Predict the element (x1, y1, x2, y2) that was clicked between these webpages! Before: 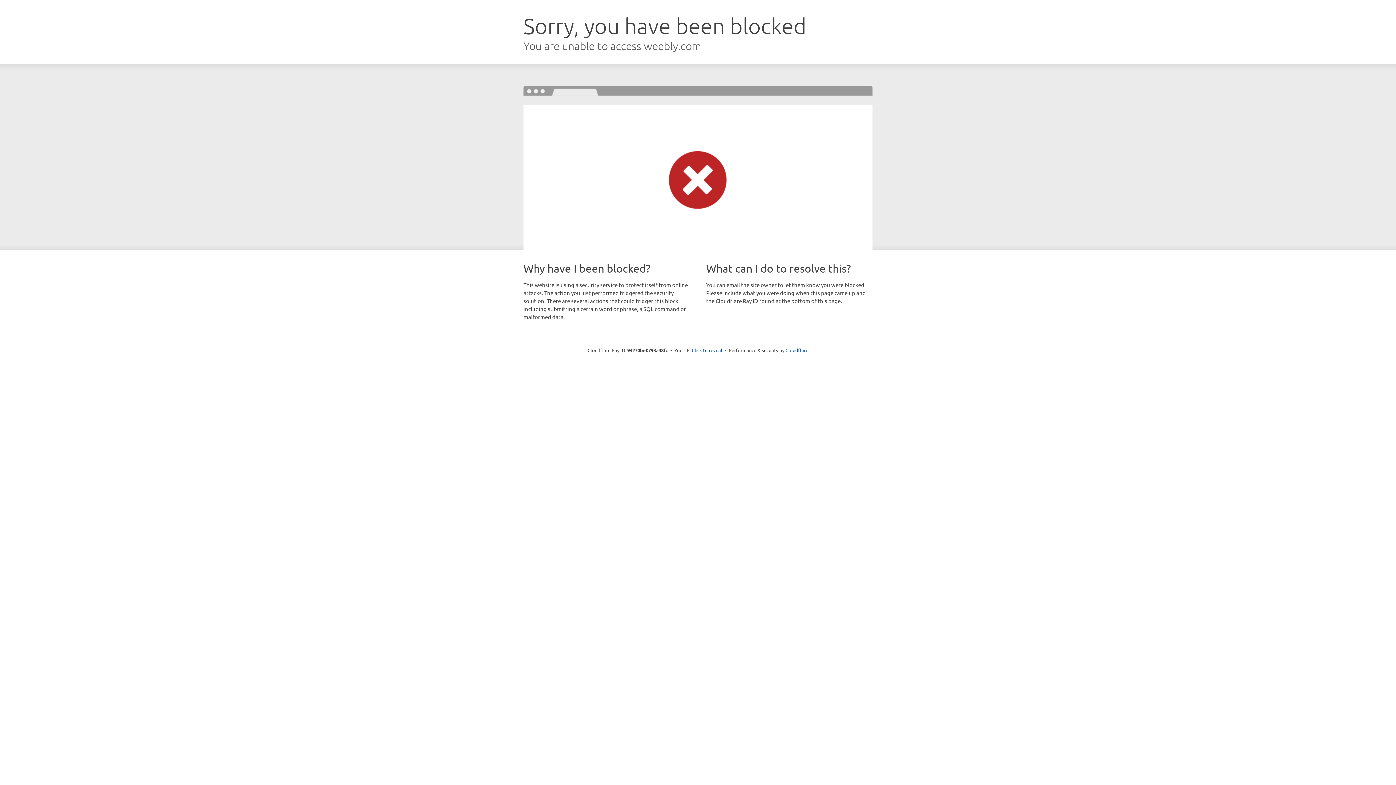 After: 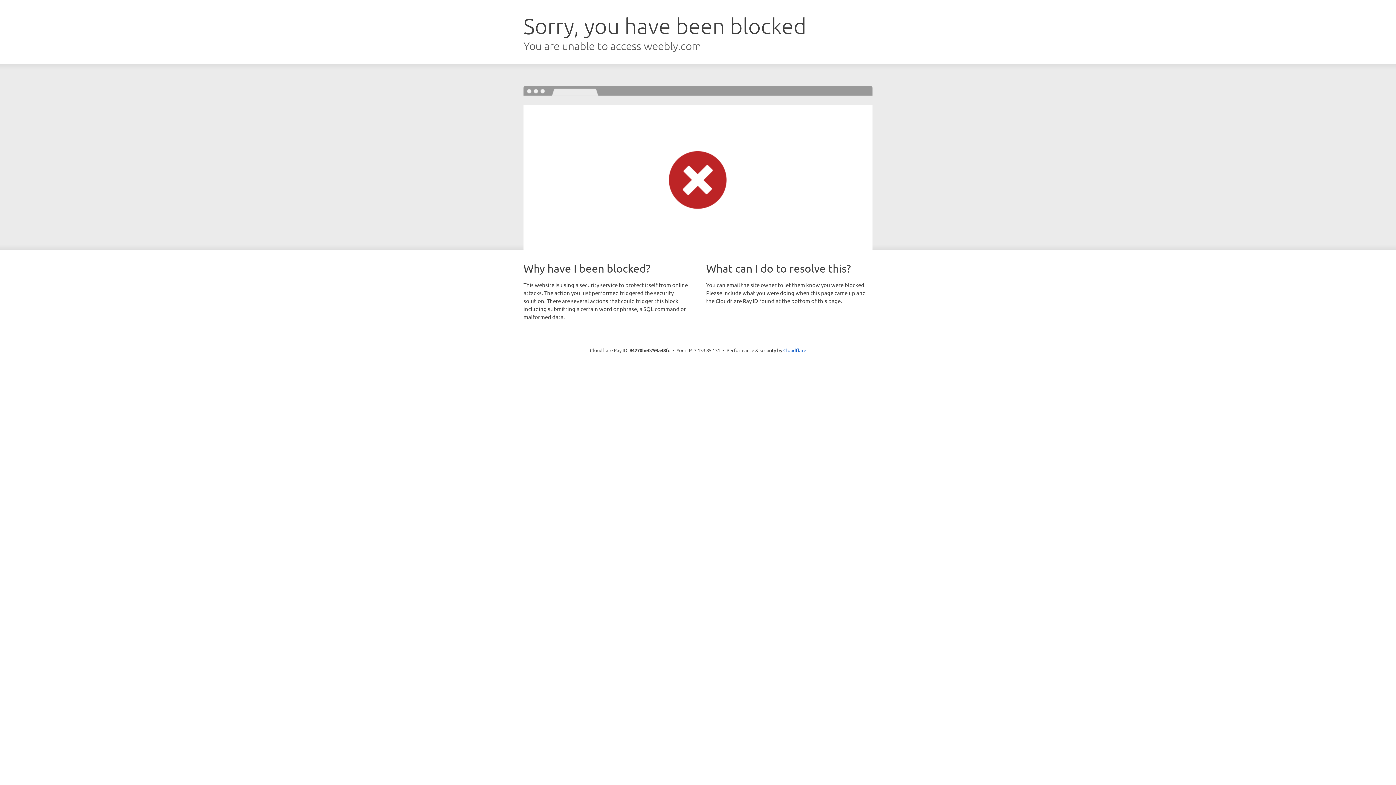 Action: bbox: (692, 346, 722, 353) label: Click to reveal